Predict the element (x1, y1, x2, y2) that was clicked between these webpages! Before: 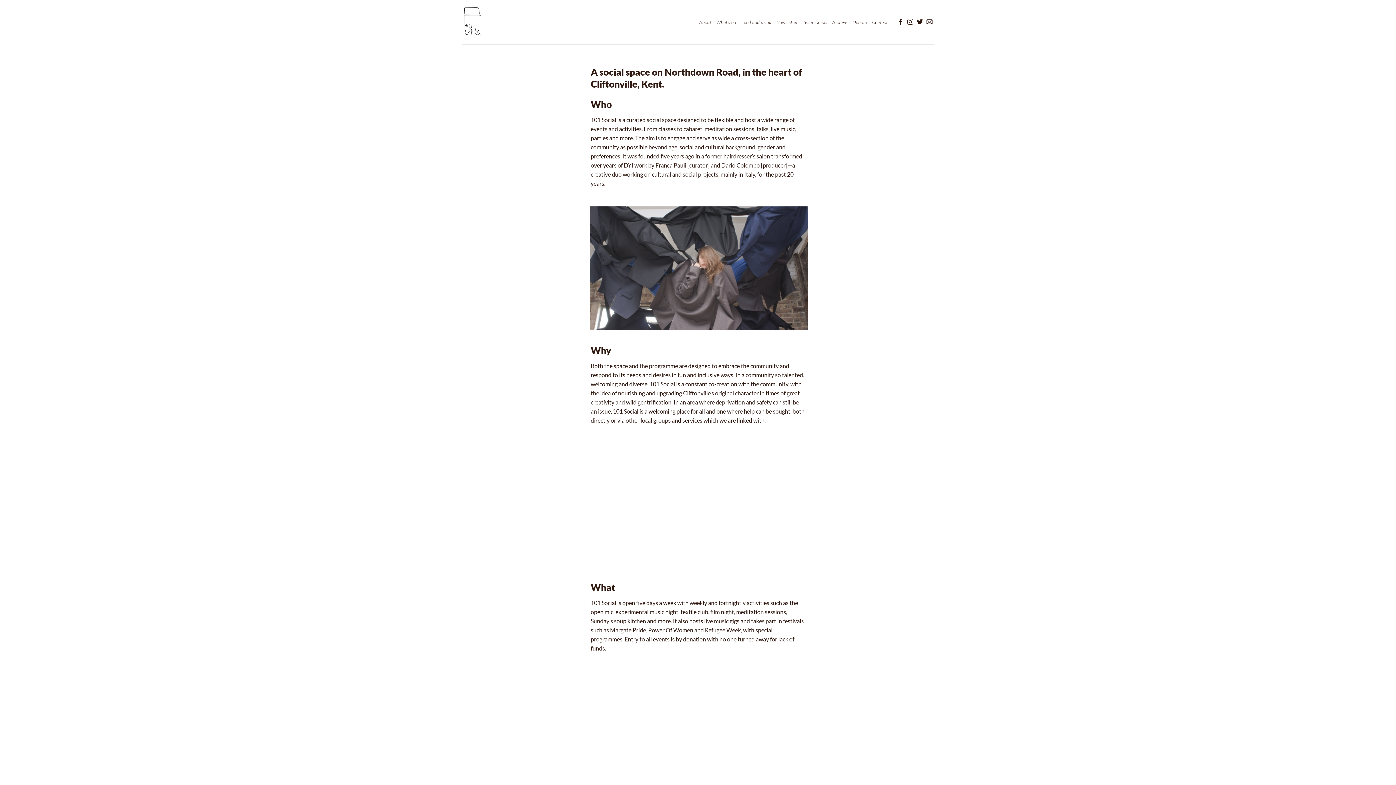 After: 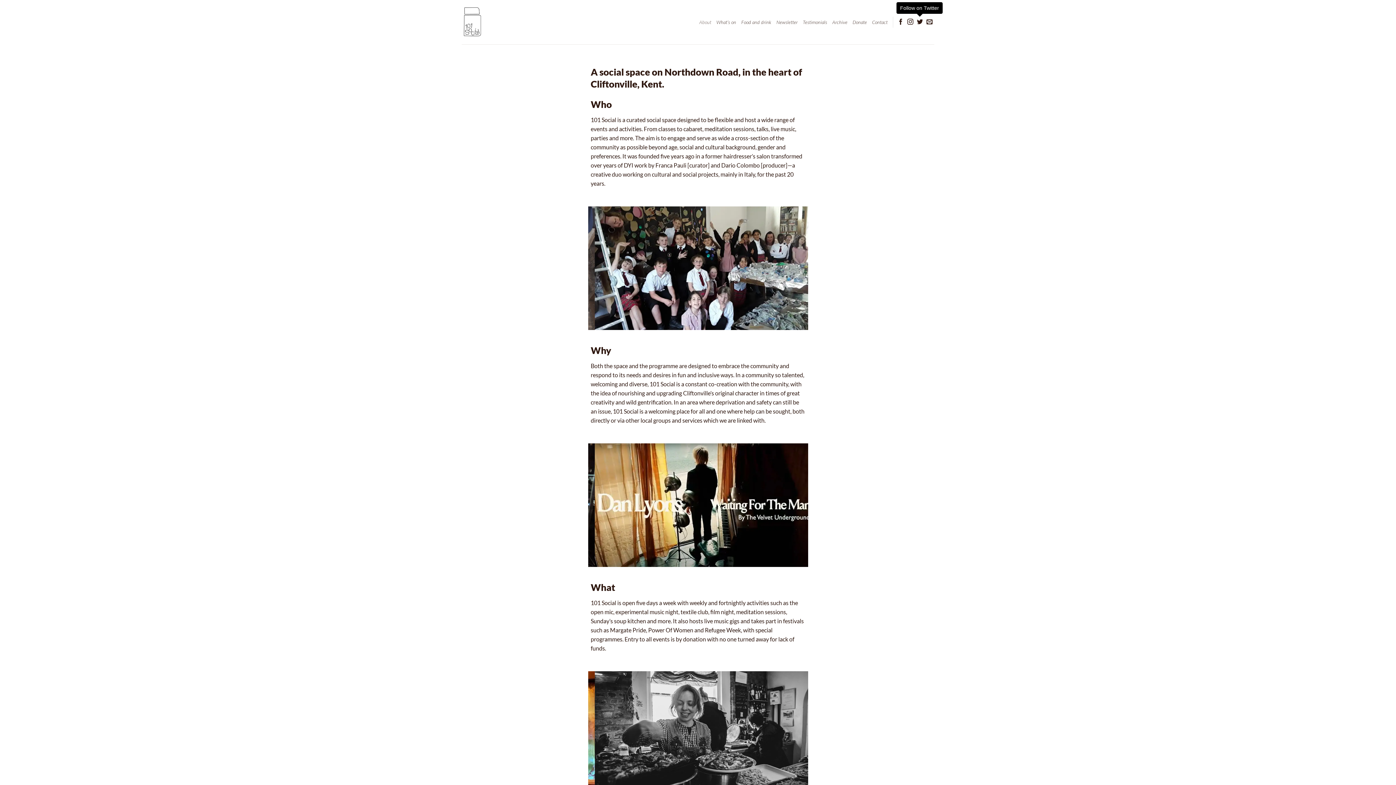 Action: label: Follow on Twitter bbox: (917, 18, 923, 25)